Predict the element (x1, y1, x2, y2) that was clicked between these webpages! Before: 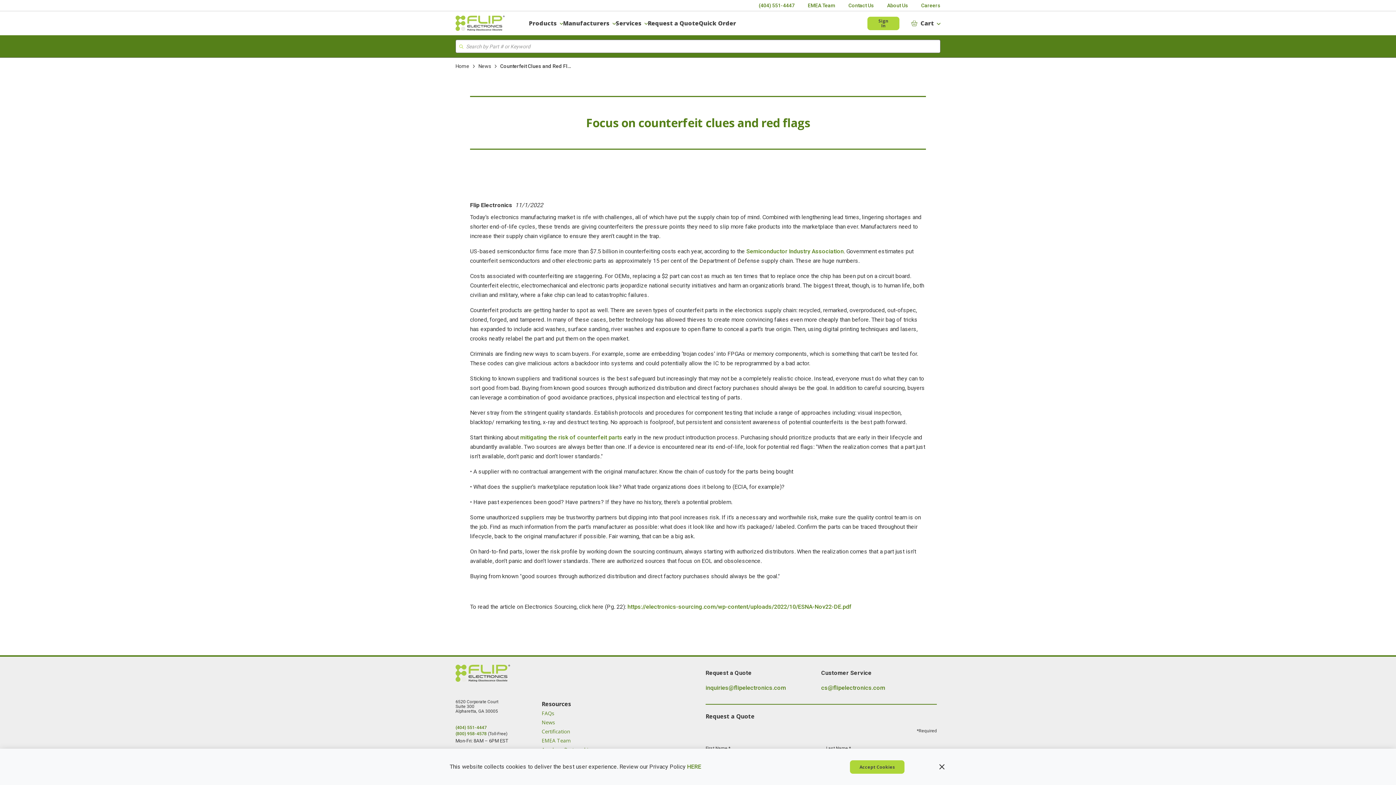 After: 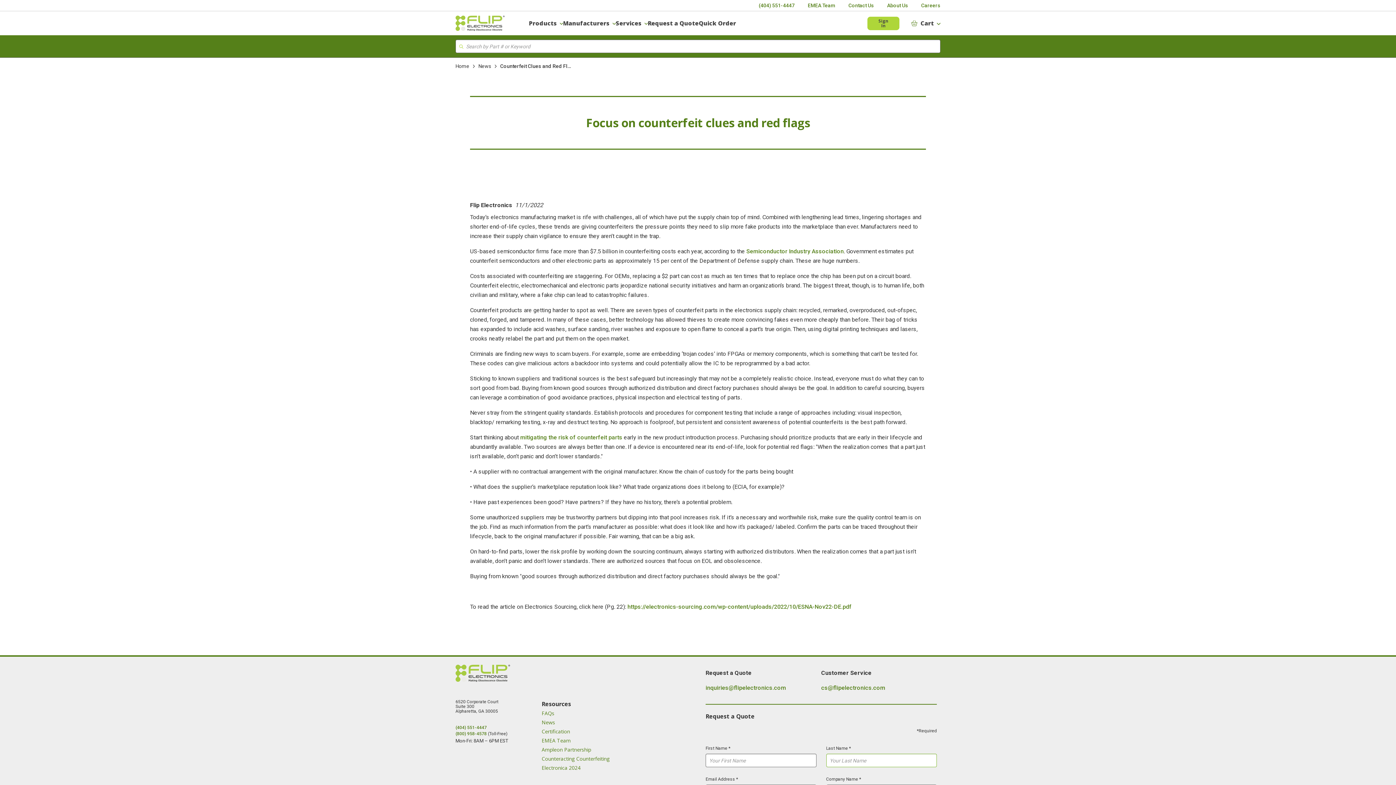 Action: bbox: (850, 760, 904, 774) label: Cookie Policy Accept Cookies